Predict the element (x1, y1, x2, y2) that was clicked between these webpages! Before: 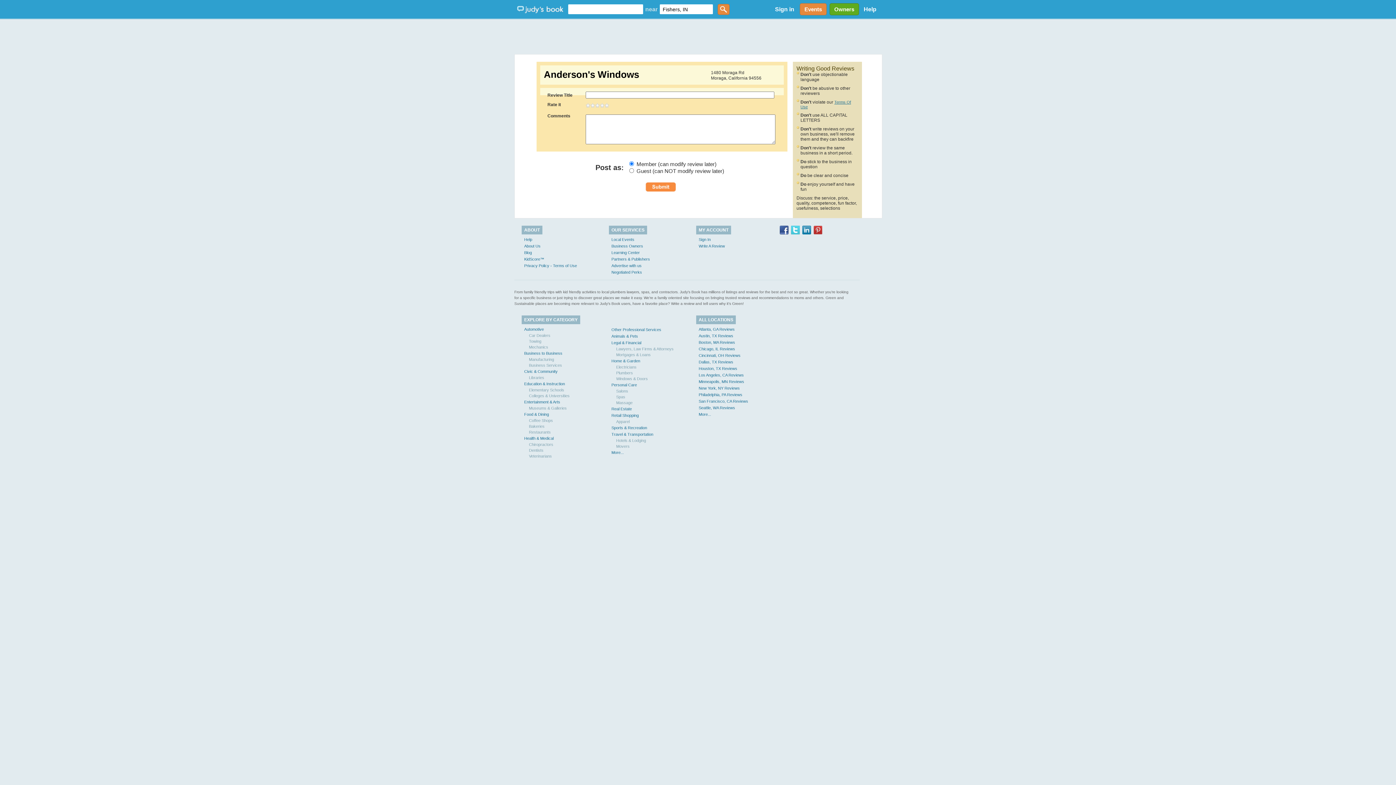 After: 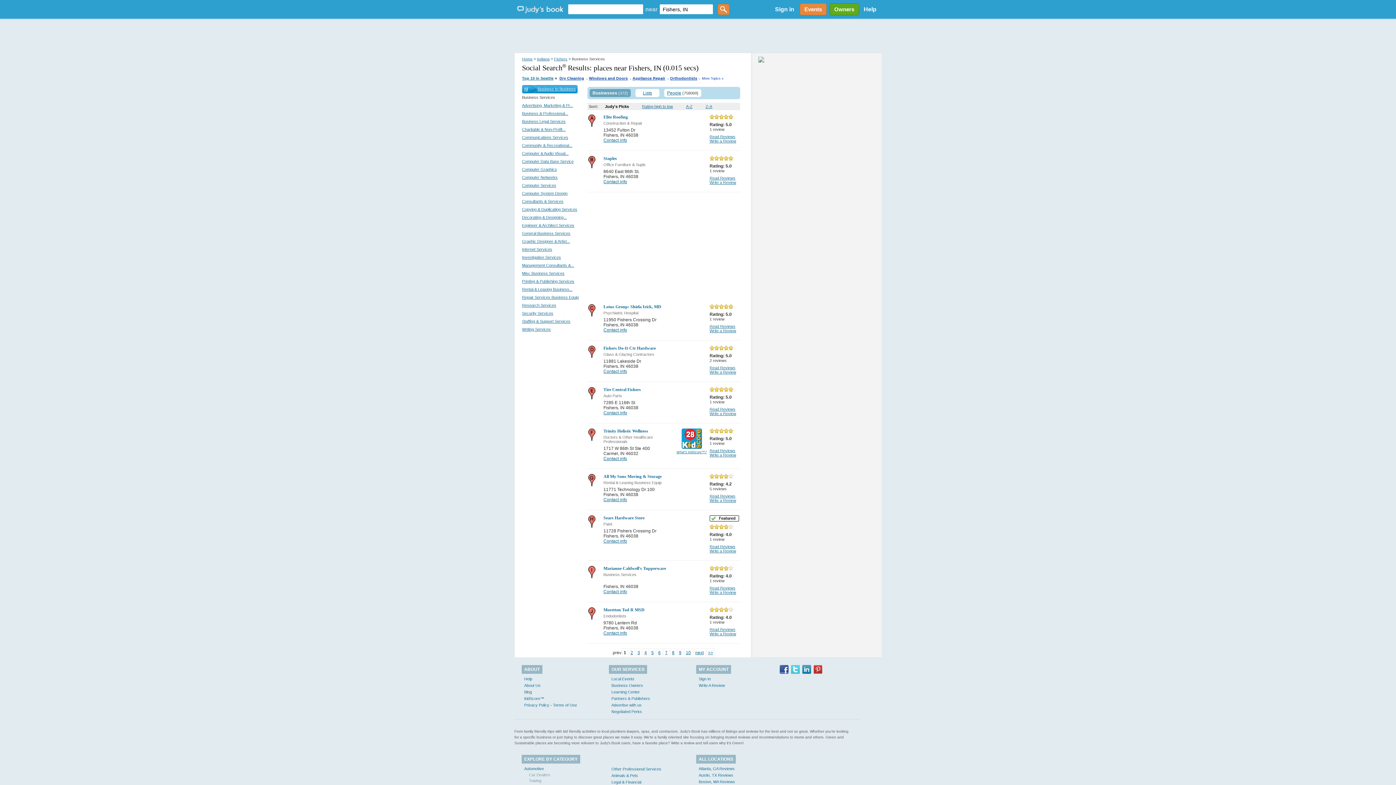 Action: label: Business Services bbox: (529, 363, 562, 367)